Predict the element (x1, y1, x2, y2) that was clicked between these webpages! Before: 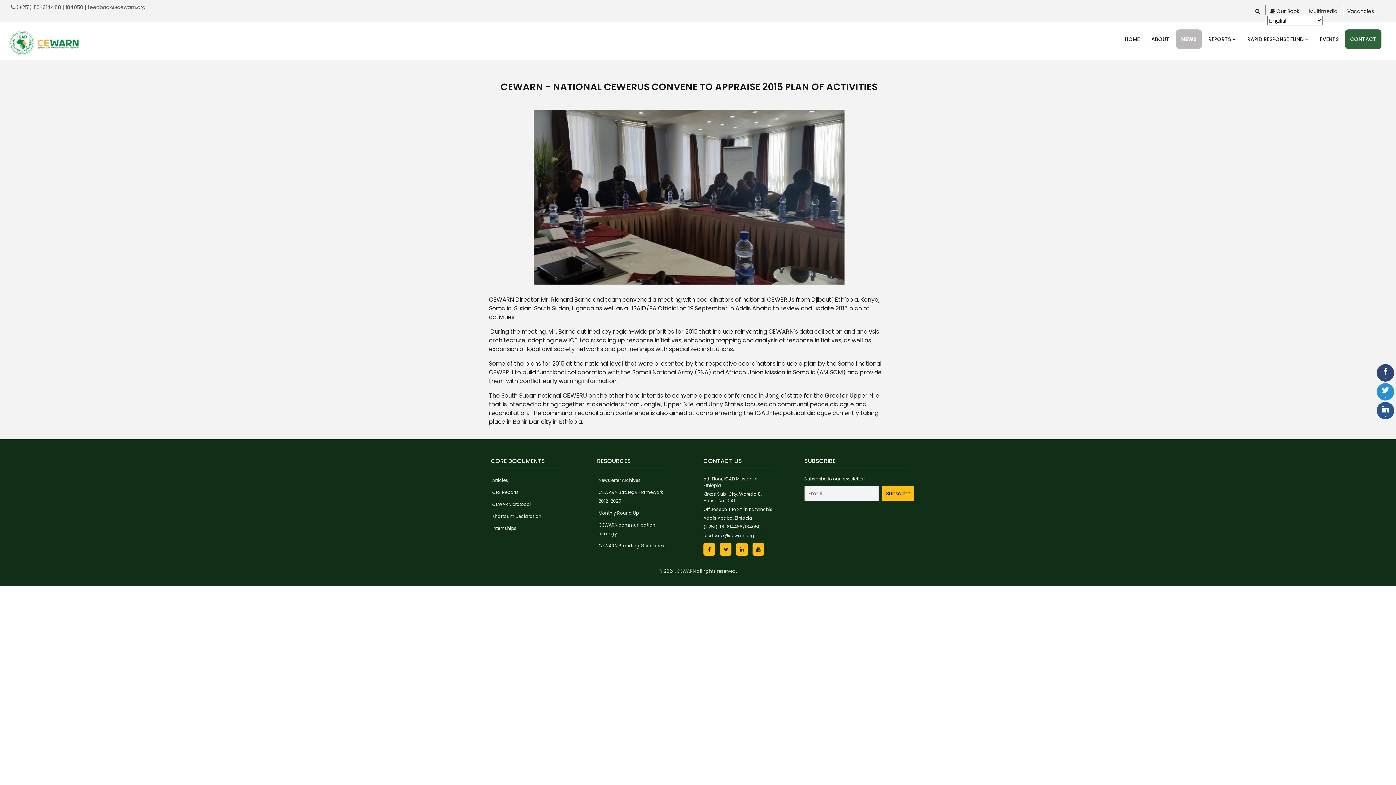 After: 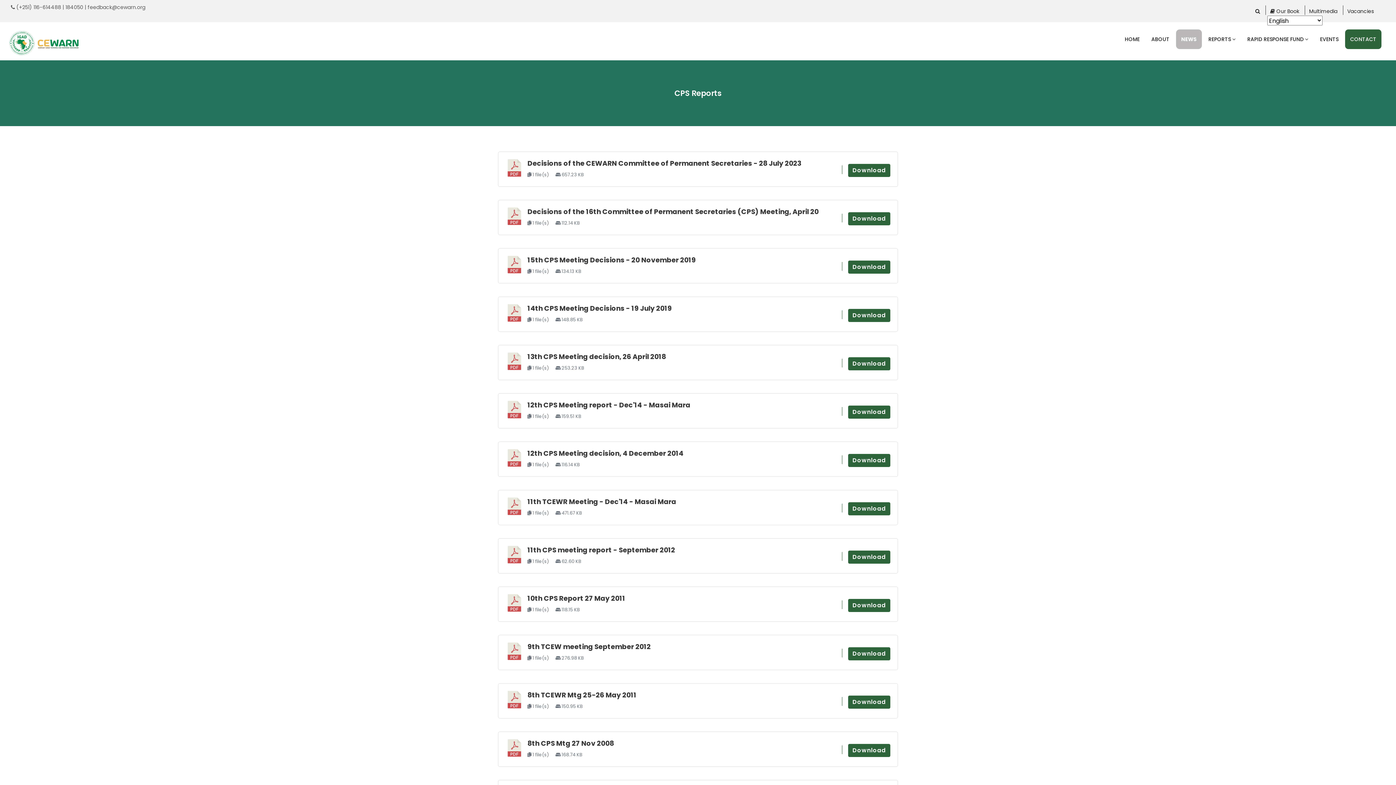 Action: label: CPS Reports bbox: (492, 489, 518, 495)